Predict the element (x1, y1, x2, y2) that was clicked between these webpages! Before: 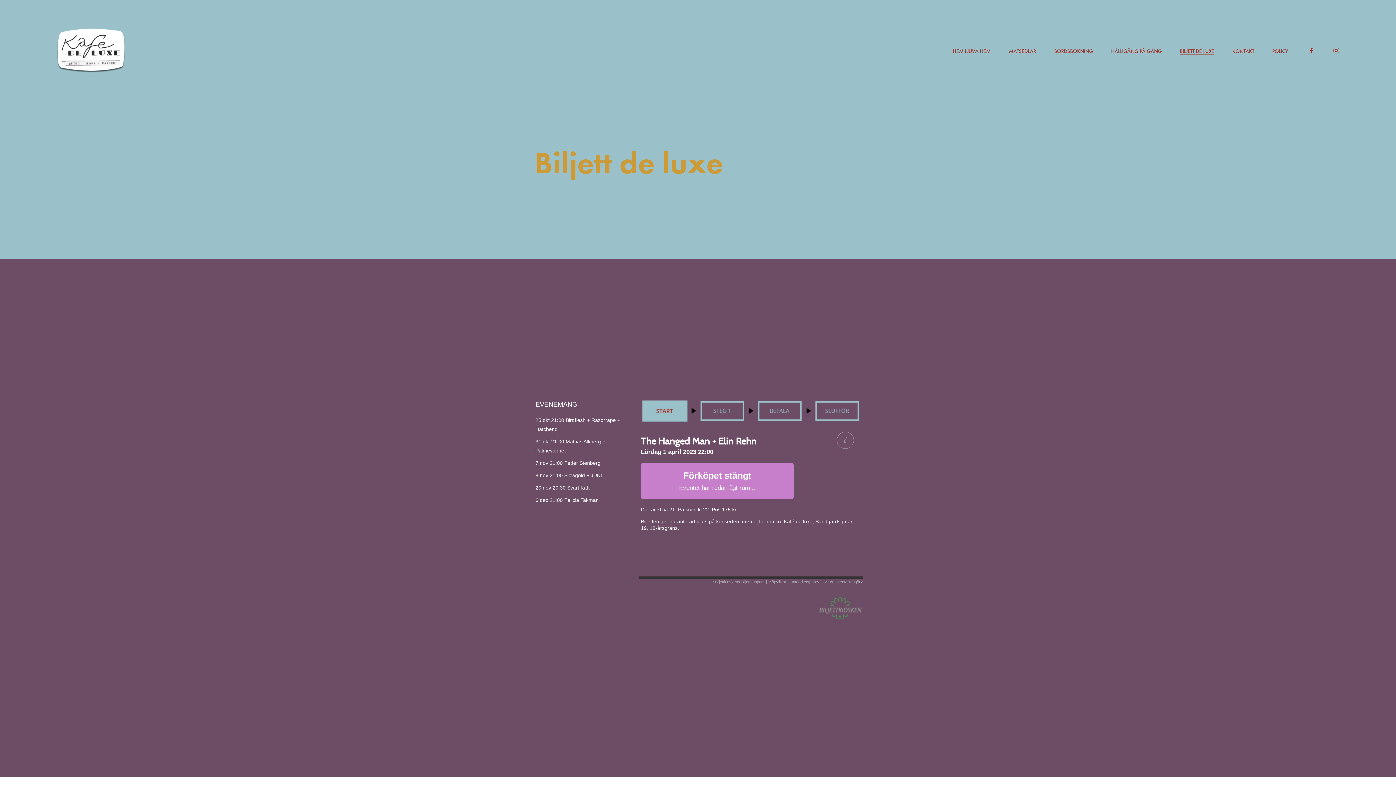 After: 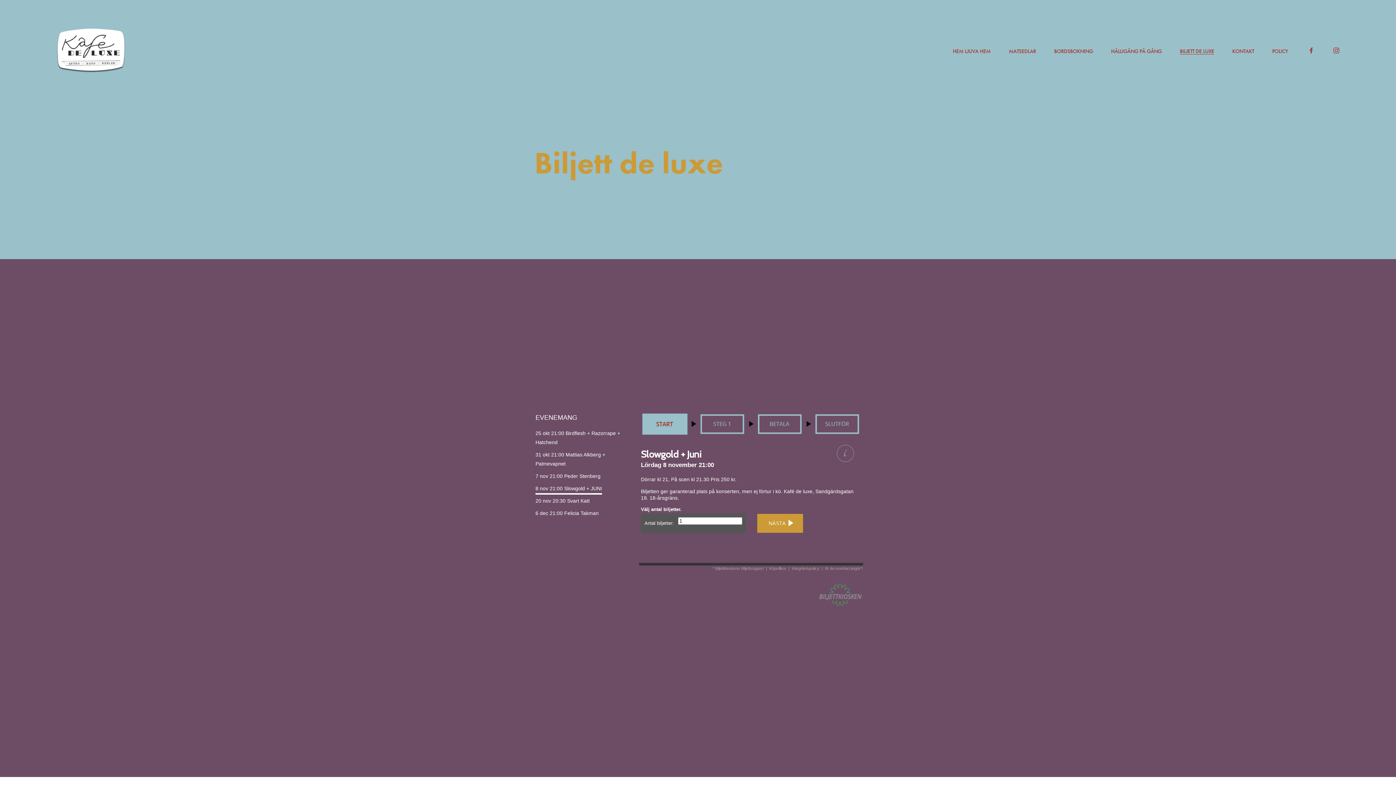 Action: bbox: (535, 471, 602, 481) label: 8 nov 21:00 Slowgold + JUNI